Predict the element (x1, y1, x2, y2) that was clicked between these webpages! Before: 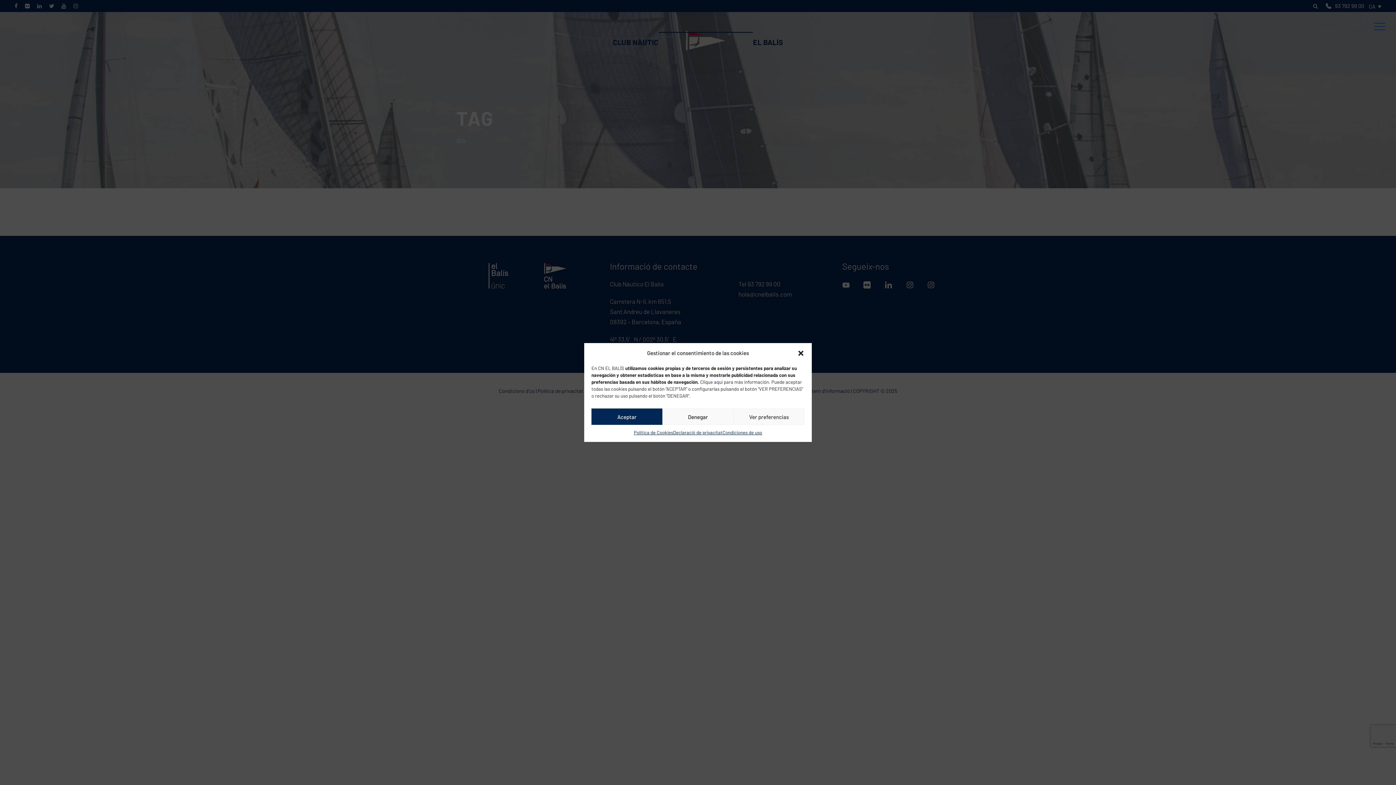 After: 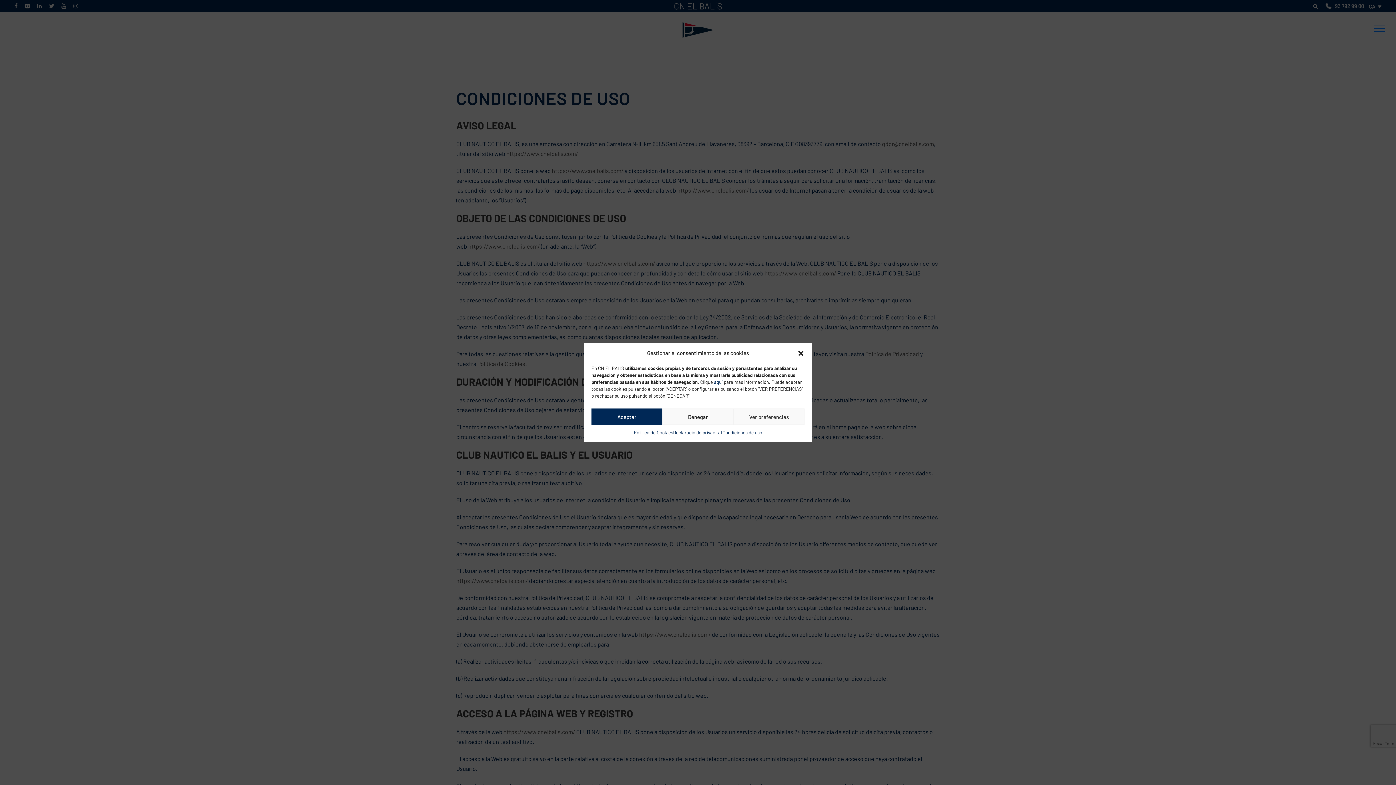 Action: bbox: (722, 428, 762, 436) label: Condiciones de uso